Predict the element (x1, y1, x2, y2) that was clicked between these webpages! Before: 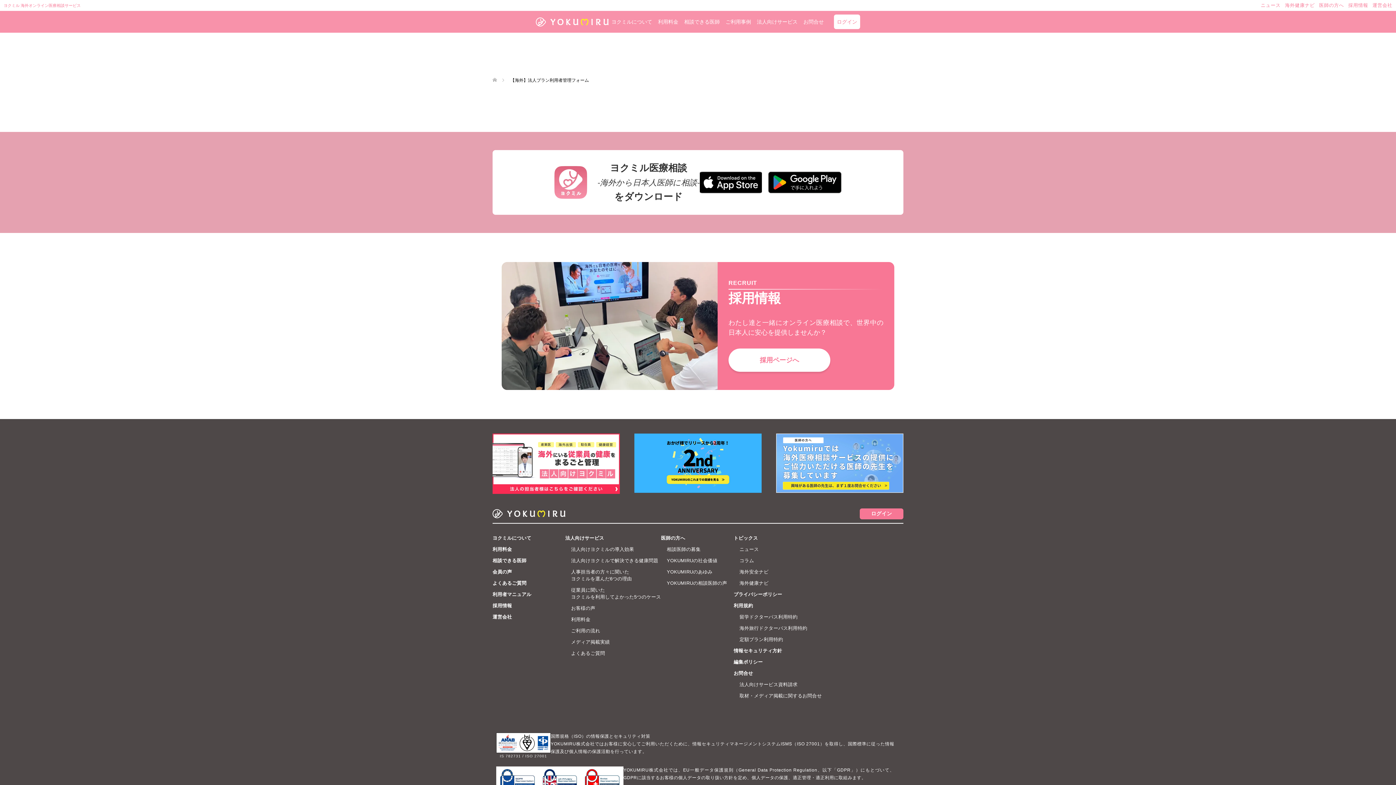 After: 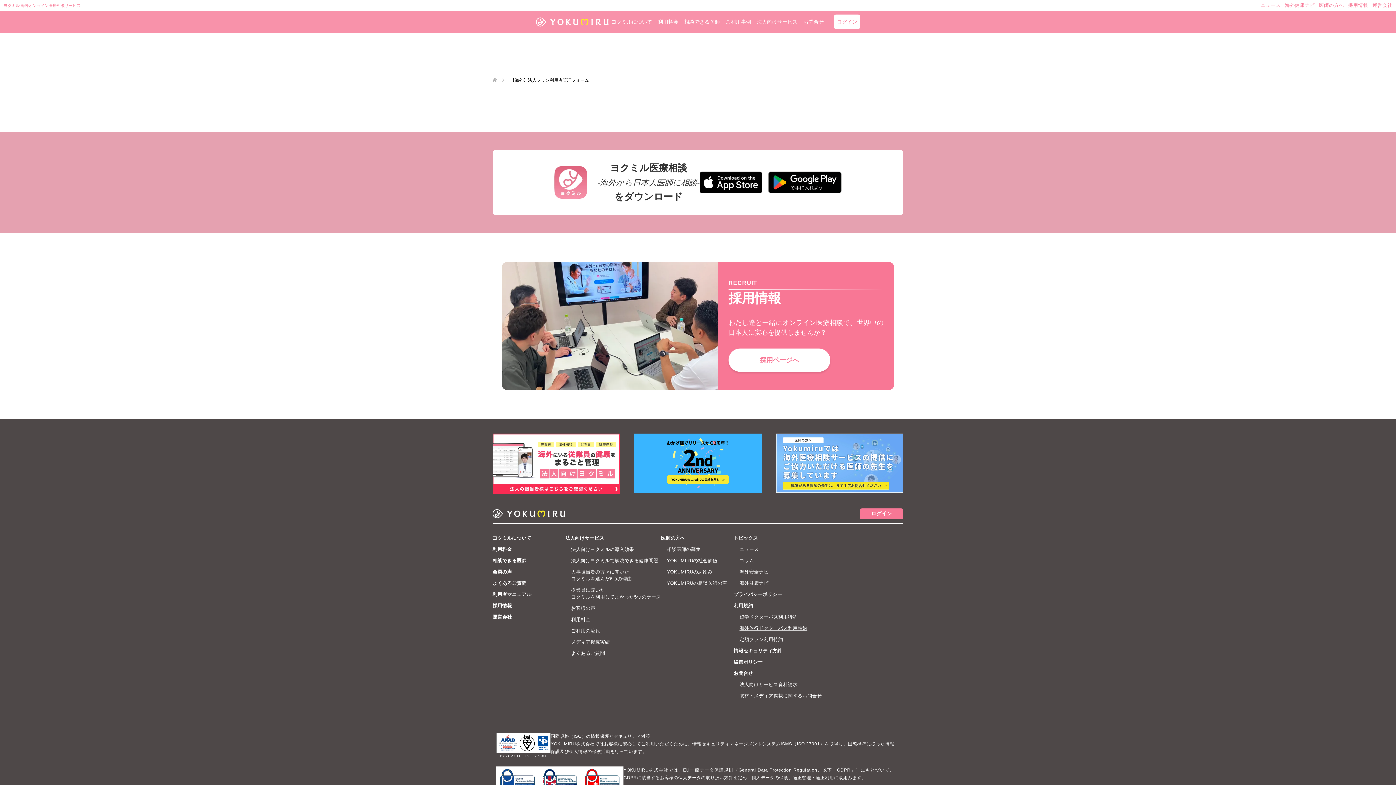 Action: label: 海外旅行ドクターパス利用特約 bbox: (739, 624, 822, 631)